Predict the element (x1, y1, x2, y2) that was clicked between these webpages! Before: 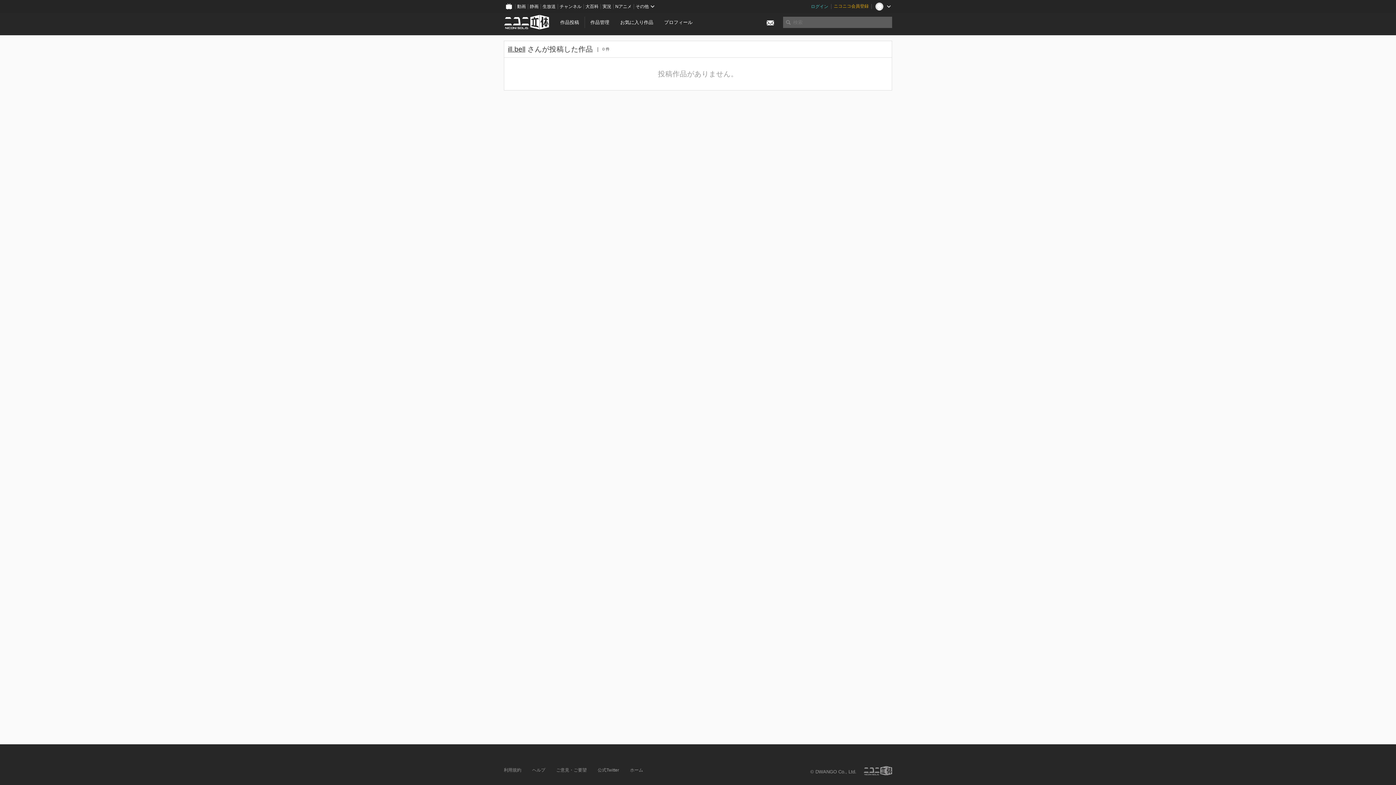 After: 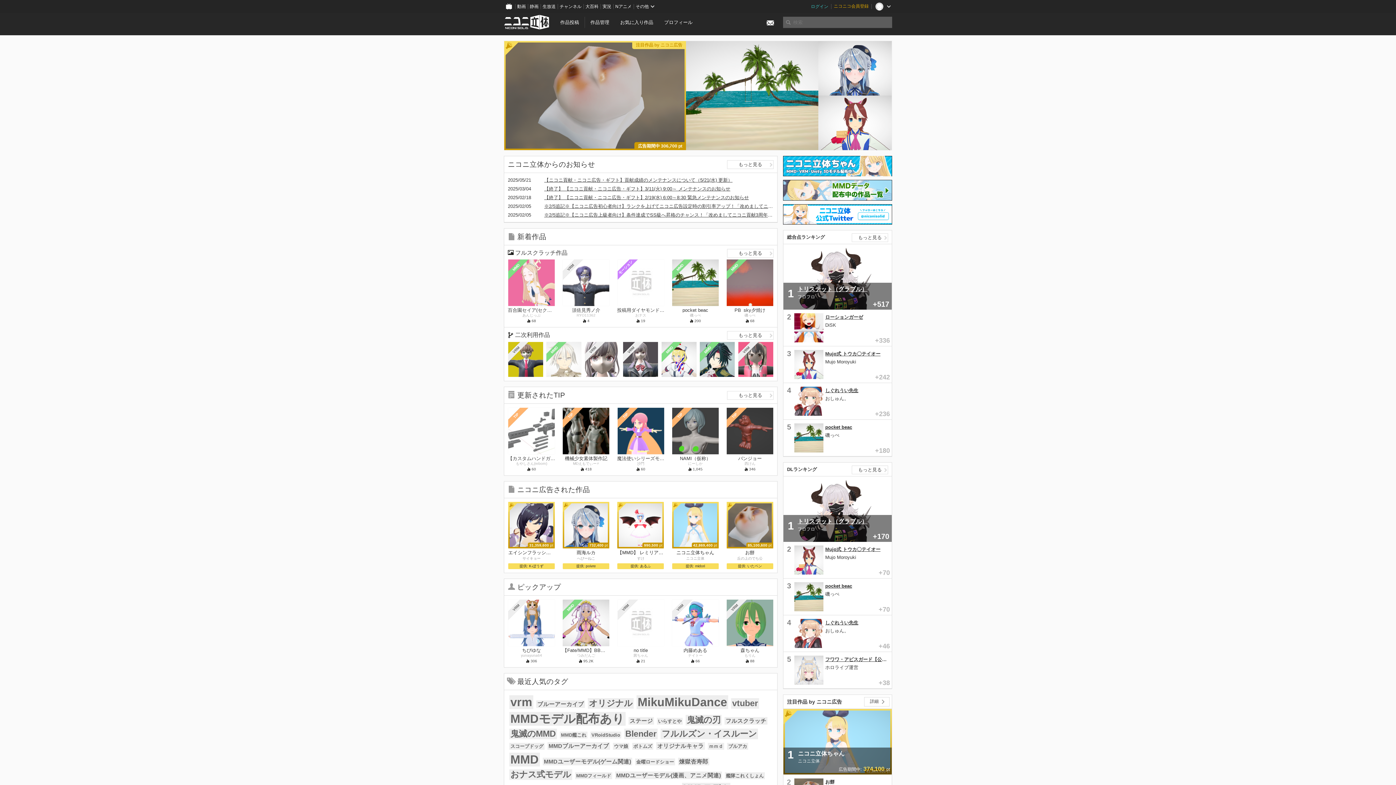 Action: bbox: (630, 768, 643, 773) label: ホーム